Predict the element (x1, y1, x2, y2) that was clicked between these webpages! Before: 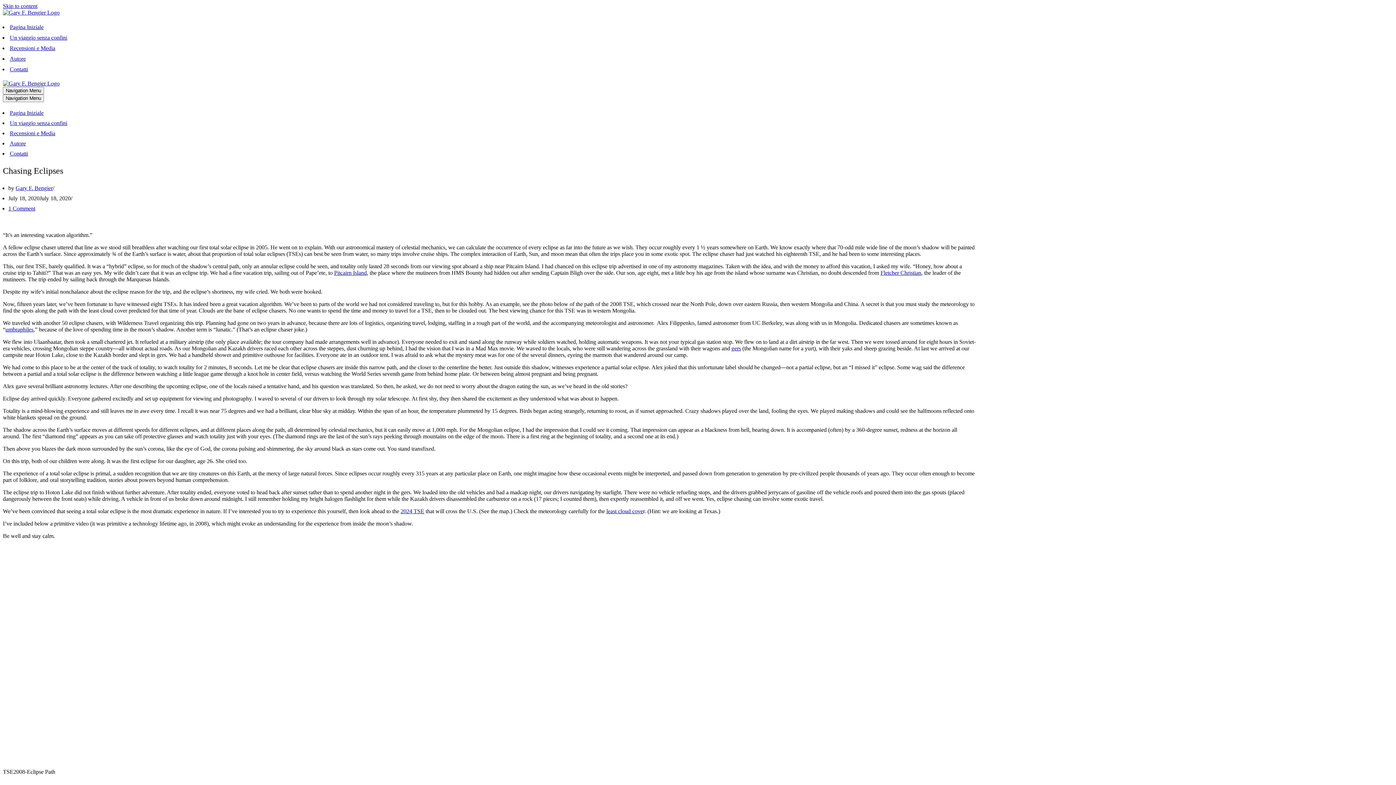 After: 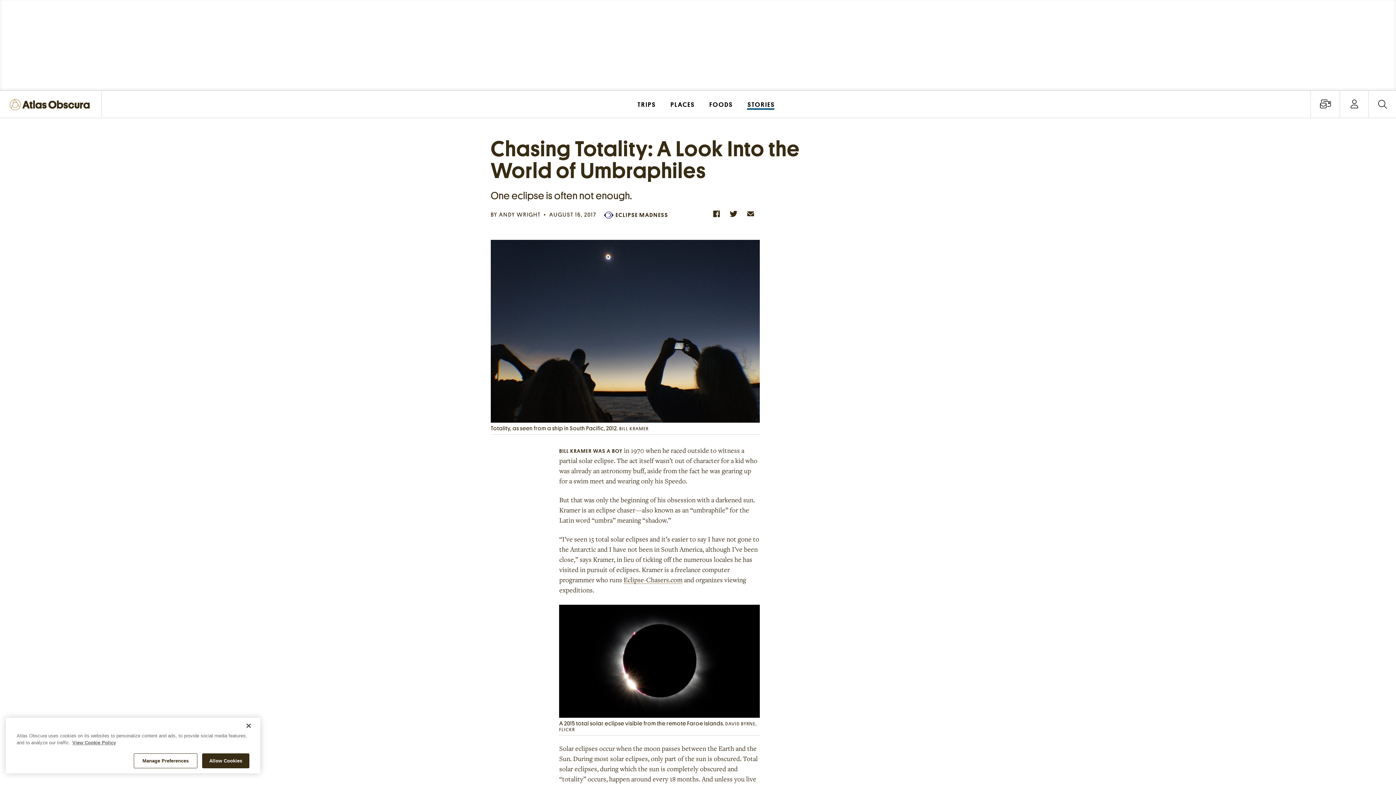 Action: label: umbraphiles bbox: (5, 326, 33, 332)